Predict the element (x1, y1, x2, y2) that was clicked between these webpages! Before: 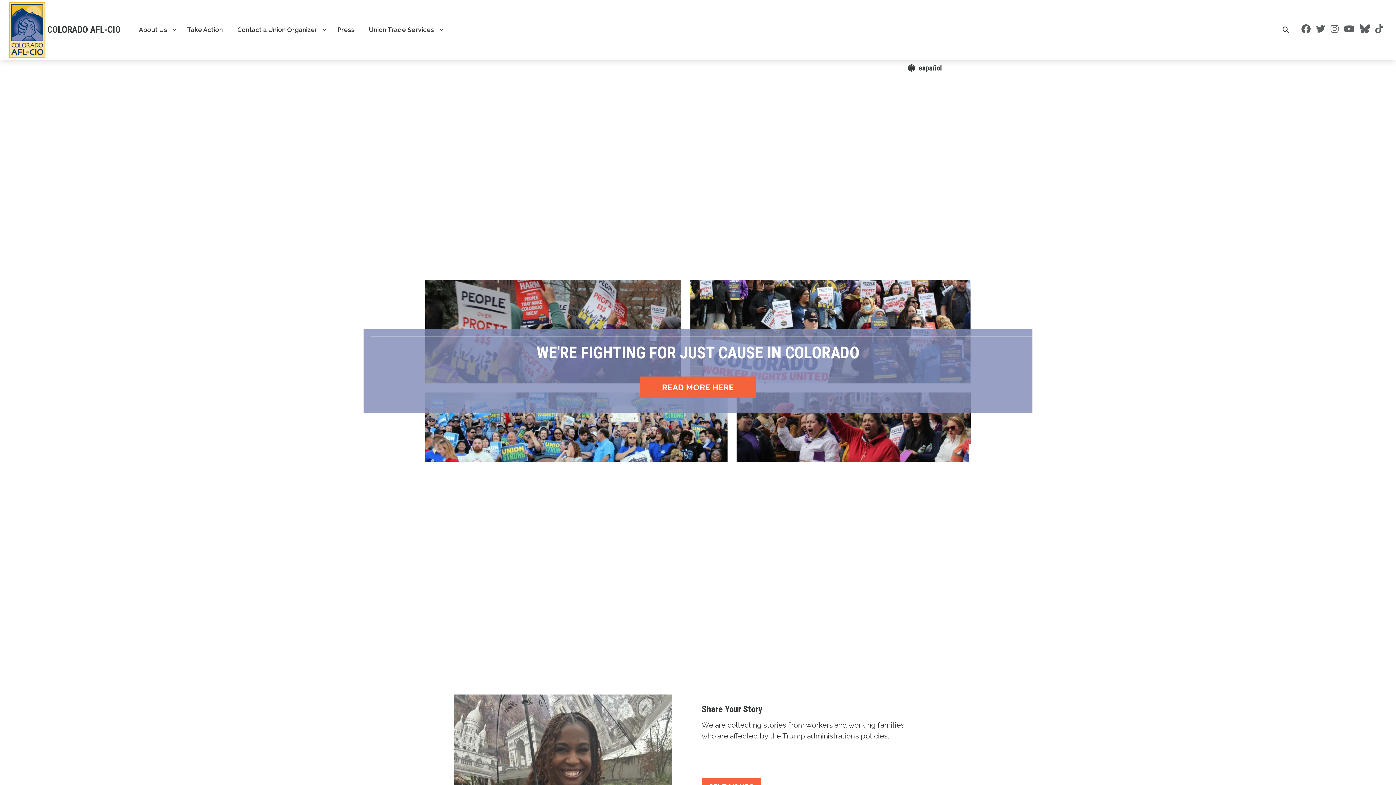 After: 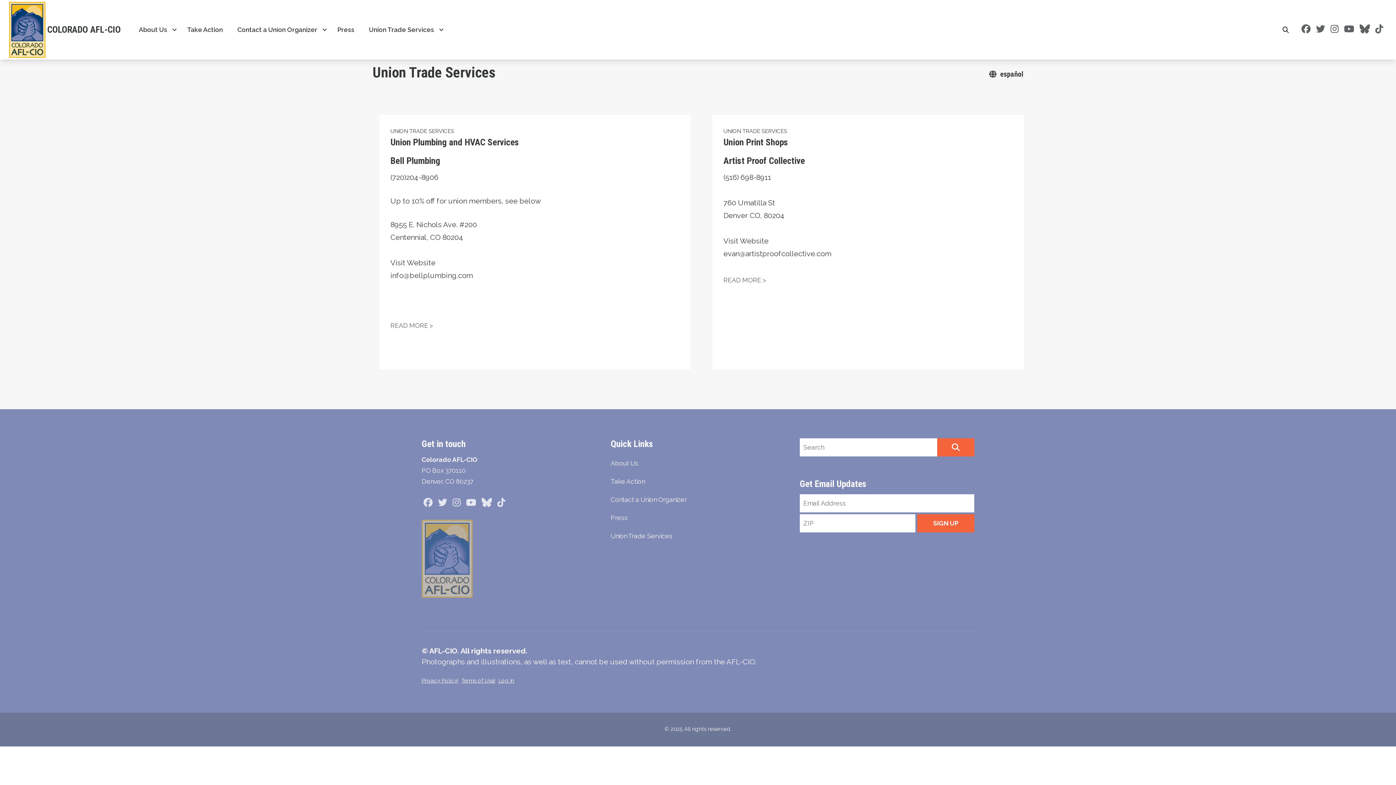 Action: bbox: (361, 20, 437, 38) label: Union Trade Services